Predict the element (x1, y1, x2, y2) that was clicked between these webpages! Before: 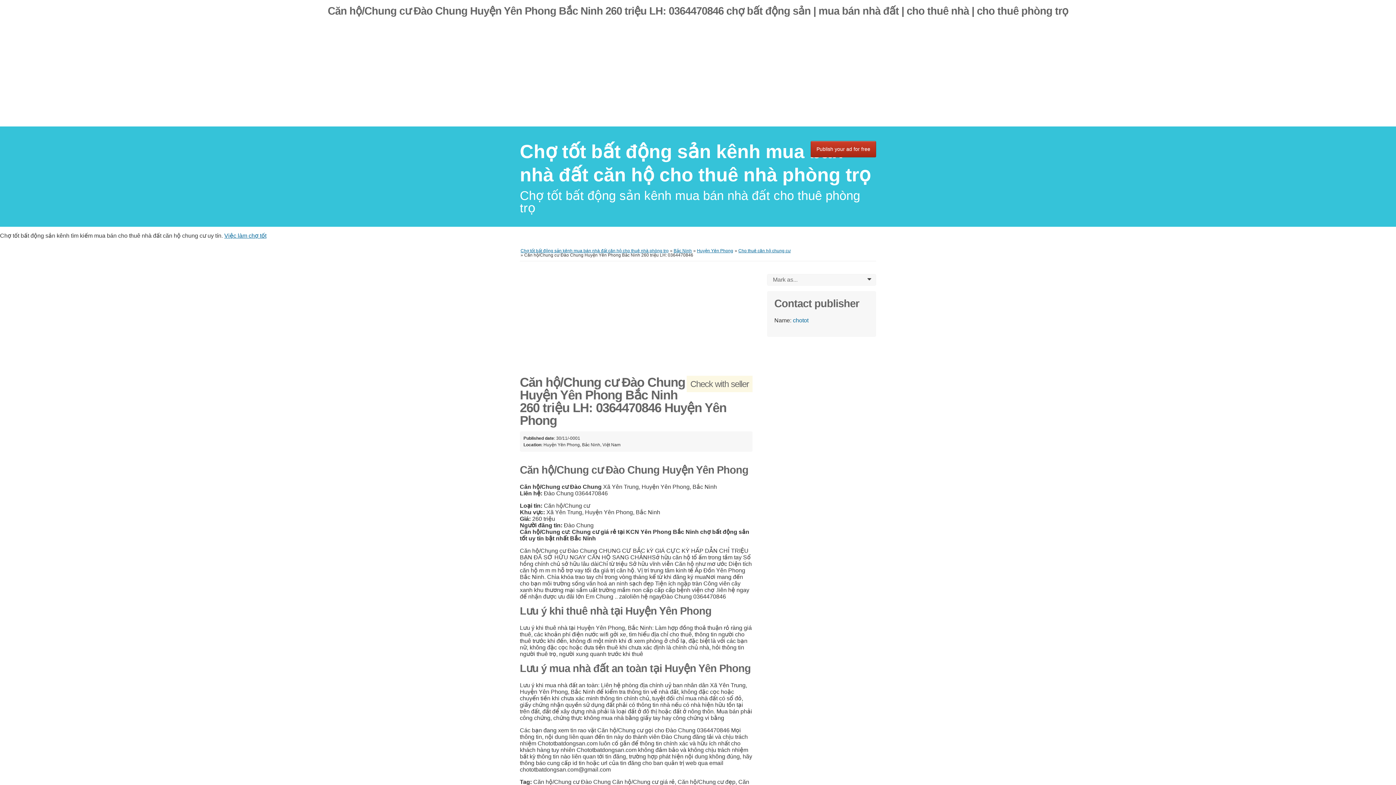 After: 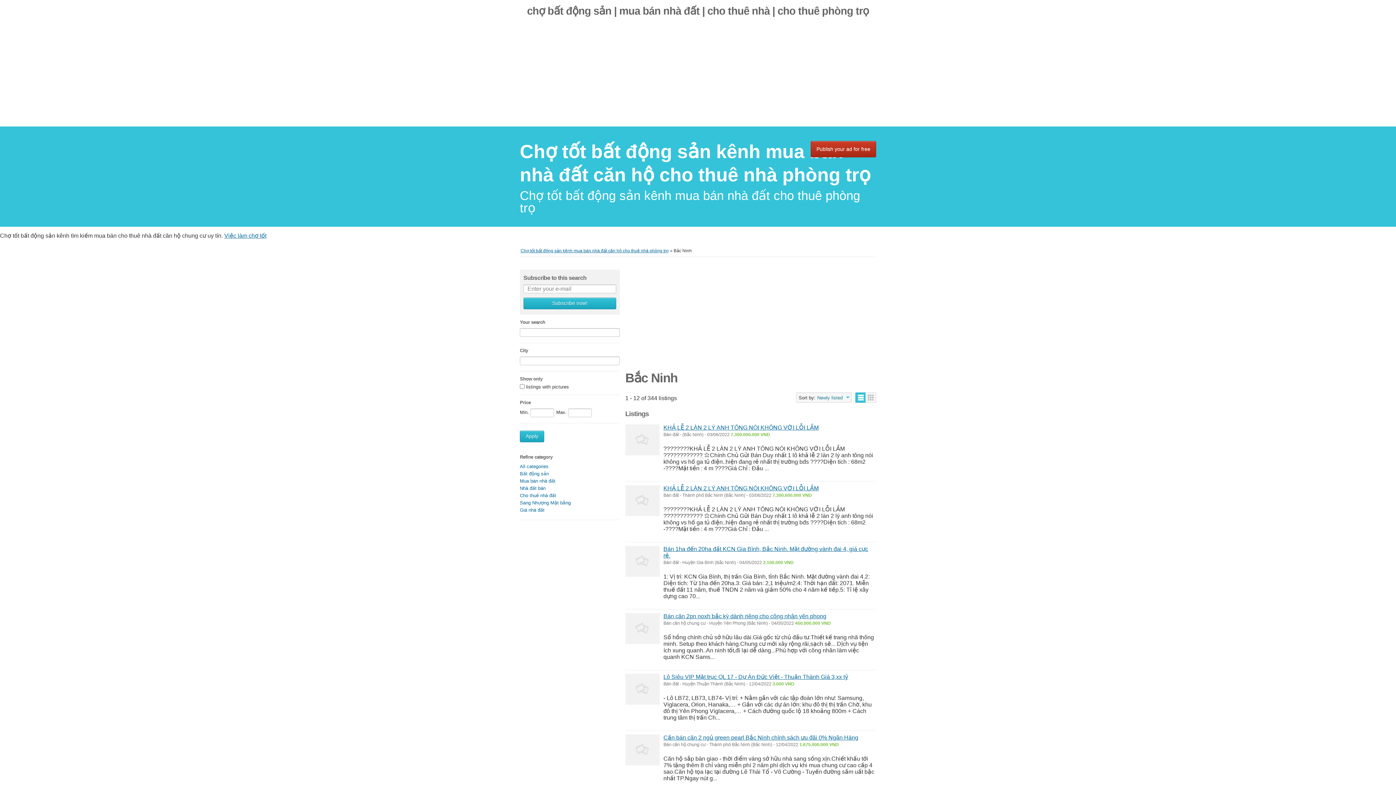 Action: label: Bắc Ninh bbox: (673, 248, 692, 253)